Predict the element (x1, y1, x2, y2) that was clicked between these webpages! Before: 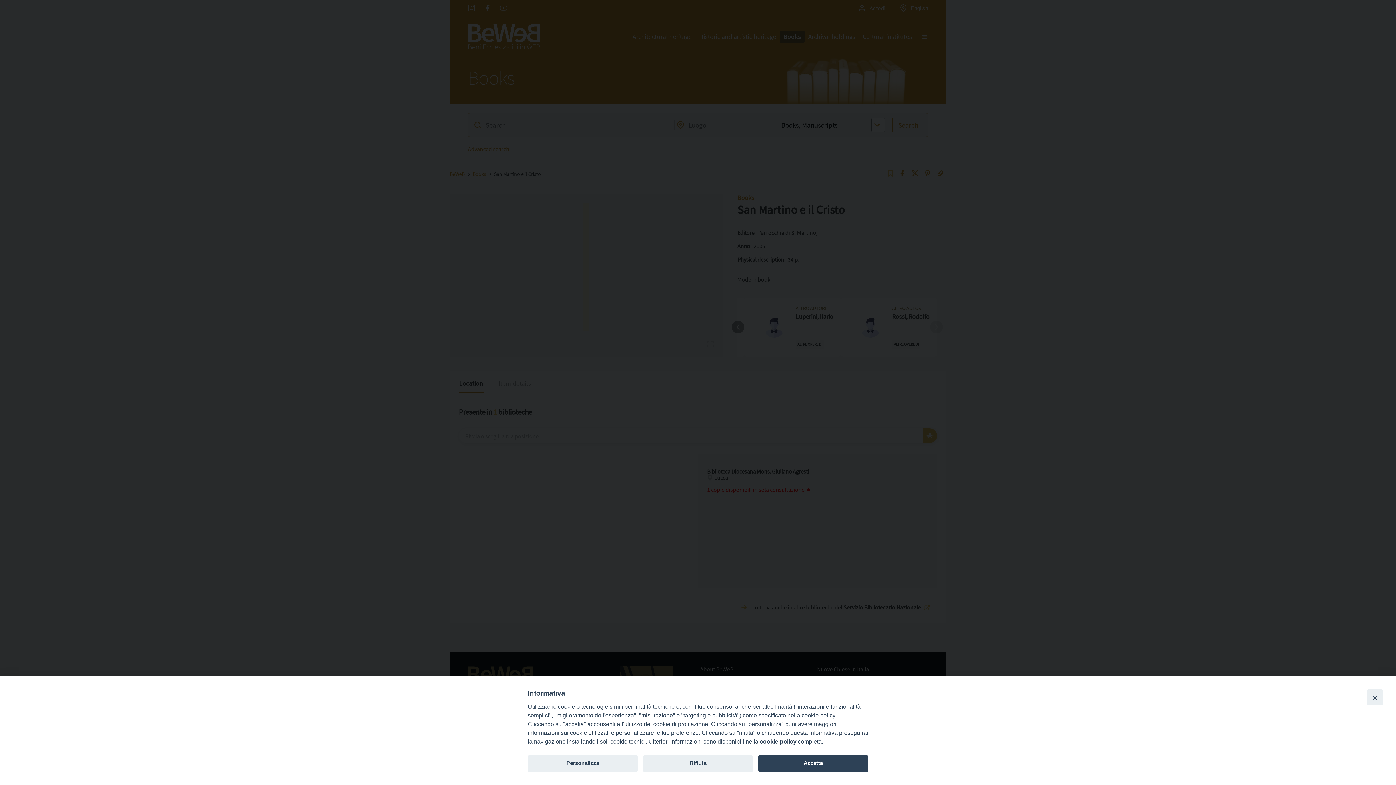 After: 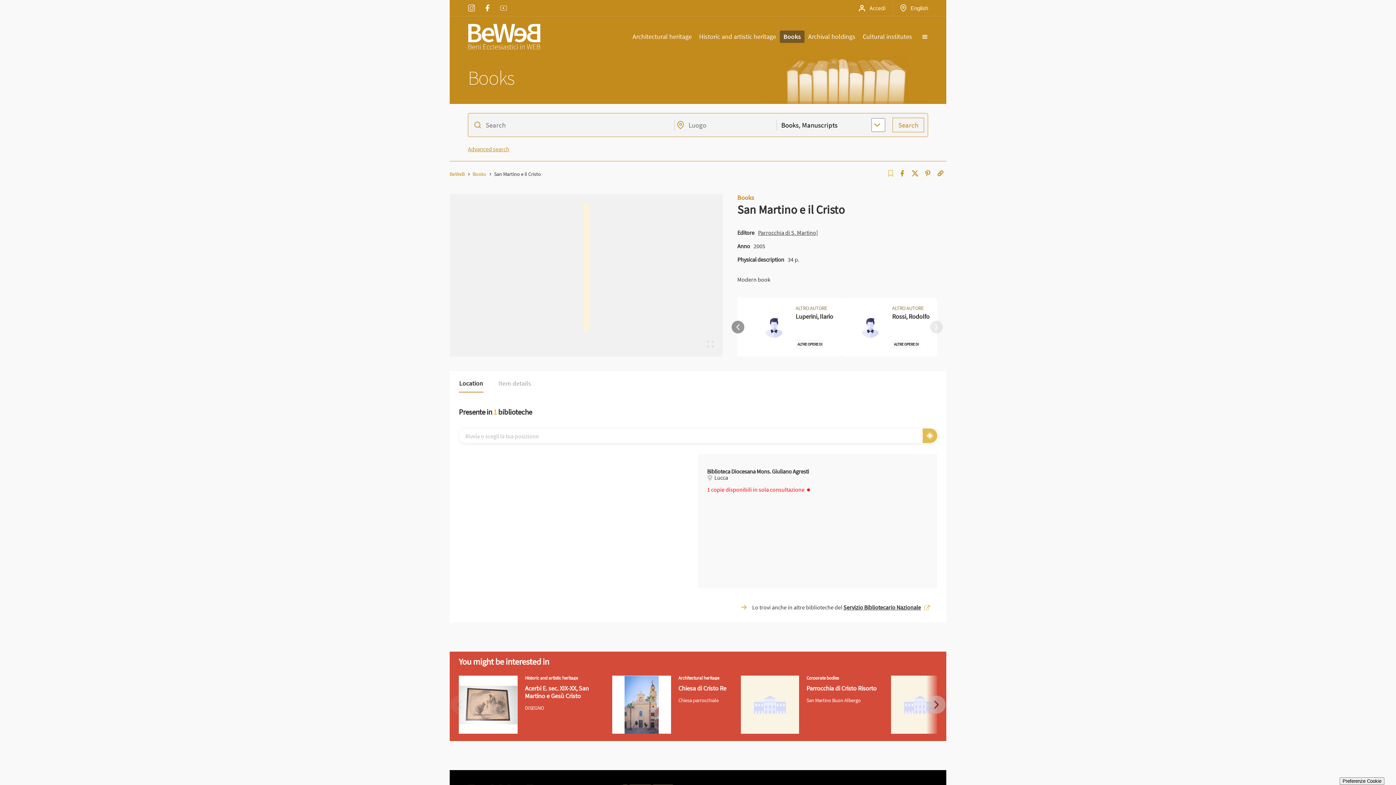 Action: bbox: (1367, 689, 1383, 705) label: Close